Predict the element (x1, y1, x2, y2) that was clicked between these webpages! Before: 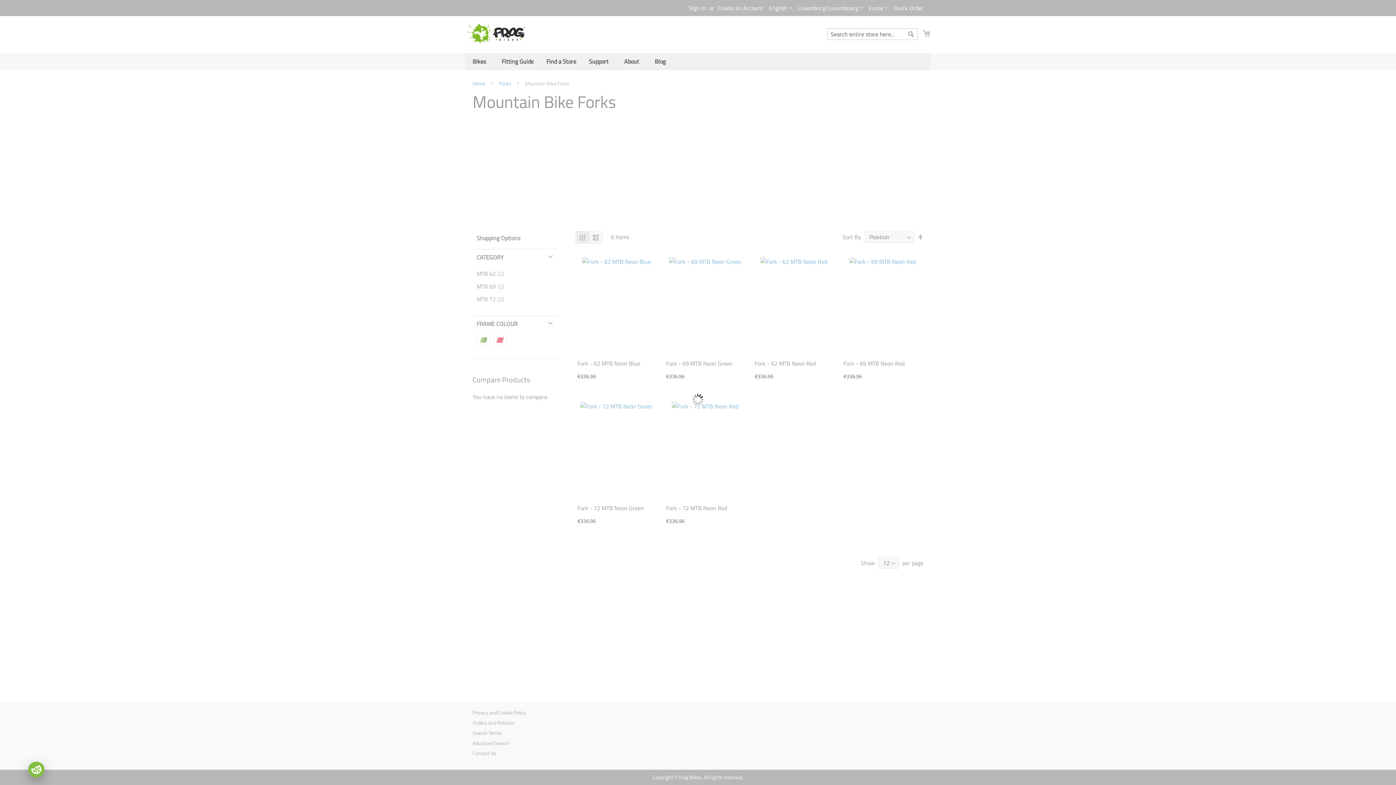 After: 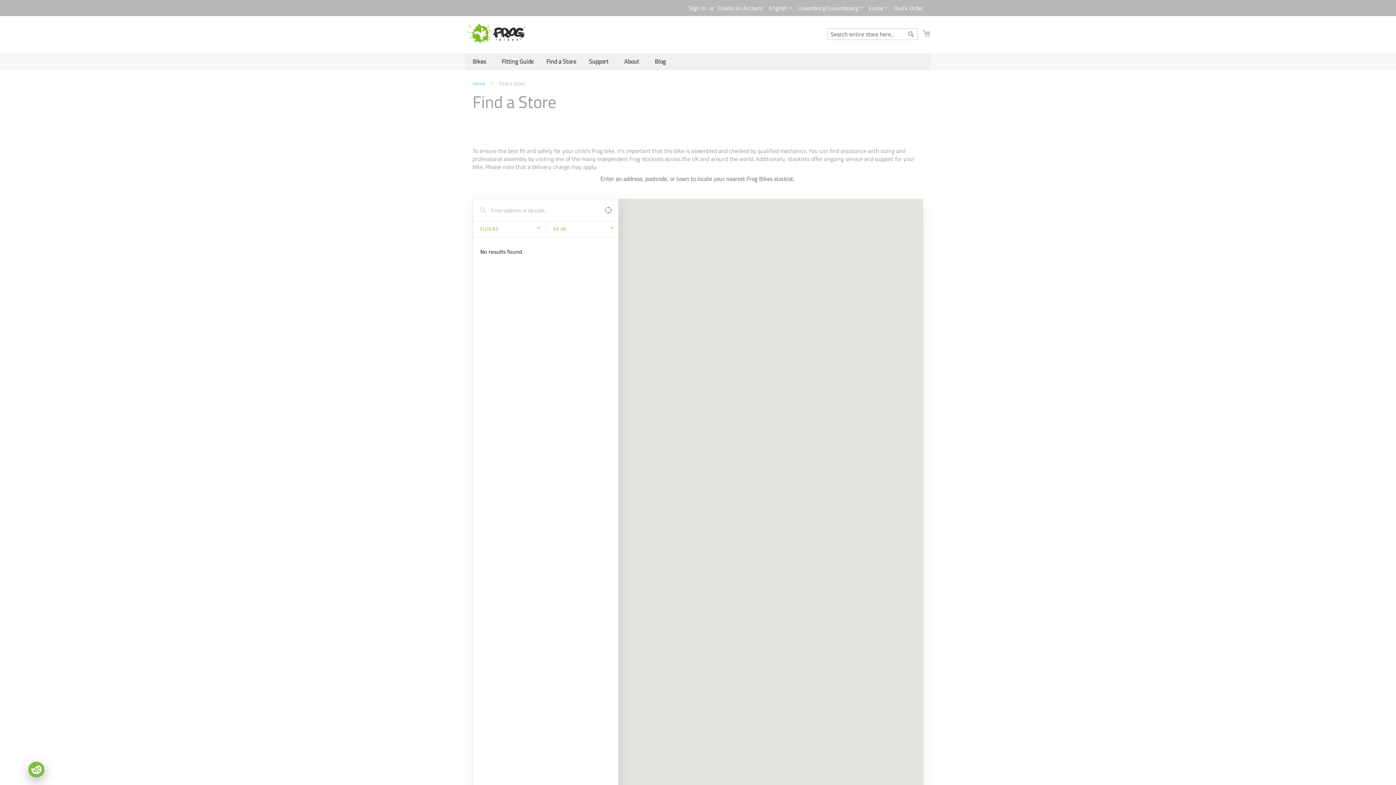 Action: bbox: (542, 53, 580, 70) label: Find a Store